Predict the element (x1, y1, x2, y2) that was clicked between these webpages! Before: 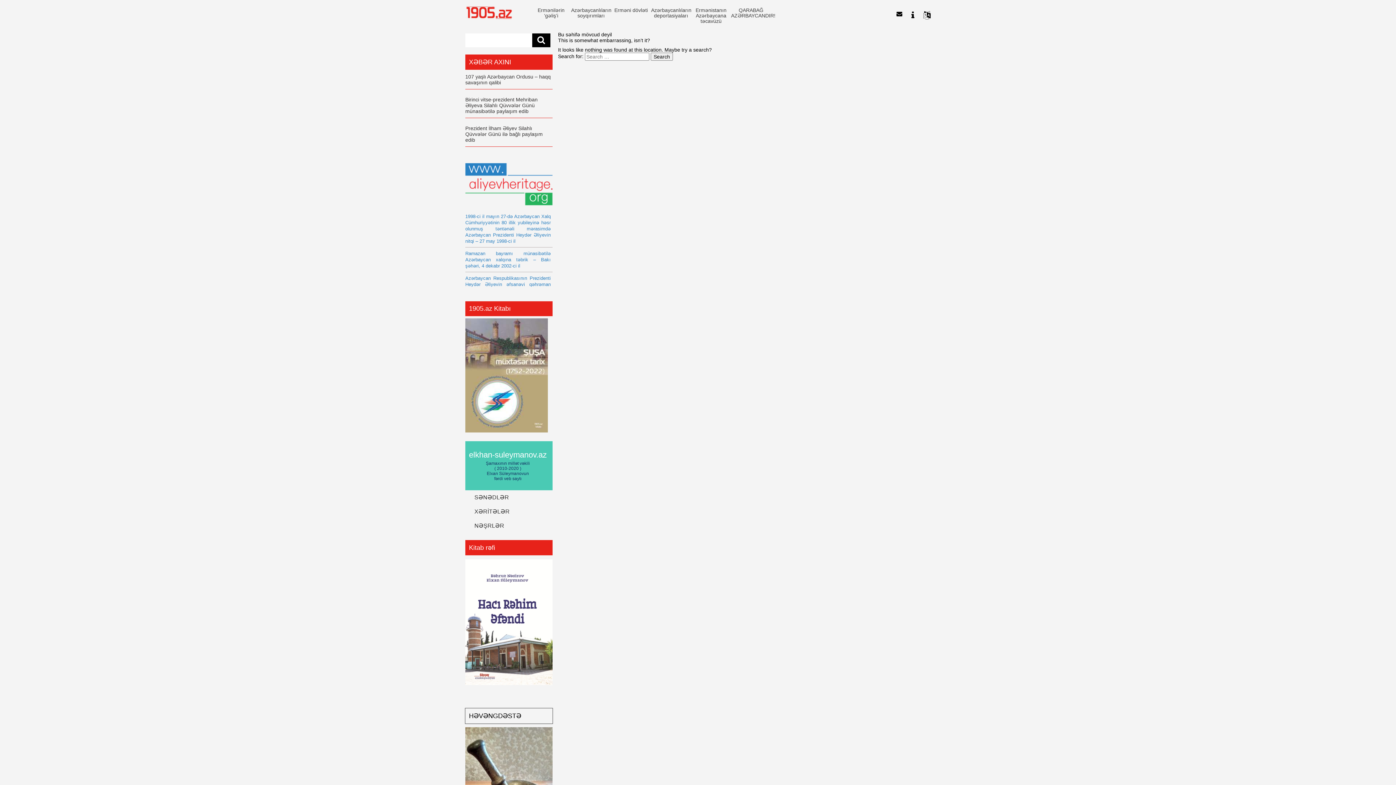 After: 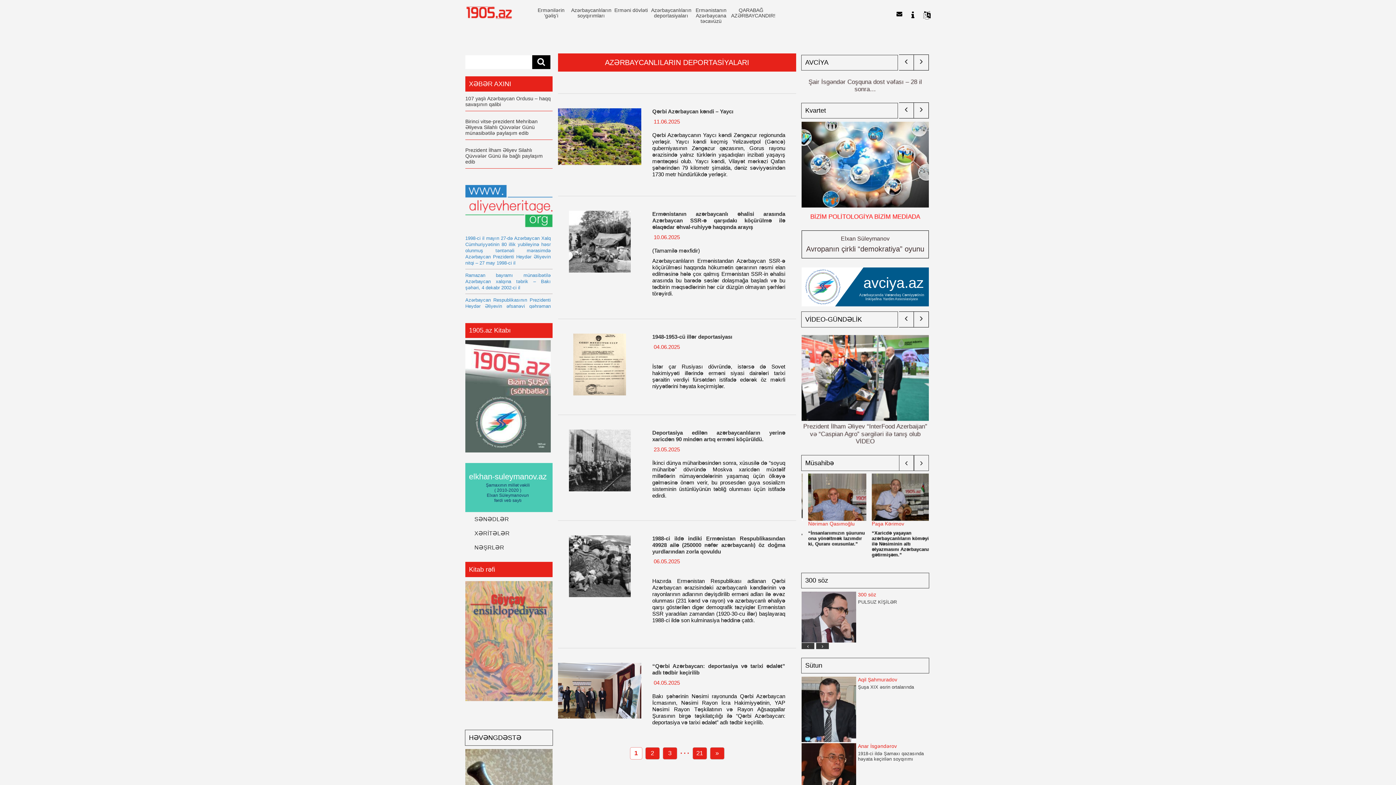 Action: bbox: (651, 7, 691, 25) label: Azərbaycanlıların deportasiyaları